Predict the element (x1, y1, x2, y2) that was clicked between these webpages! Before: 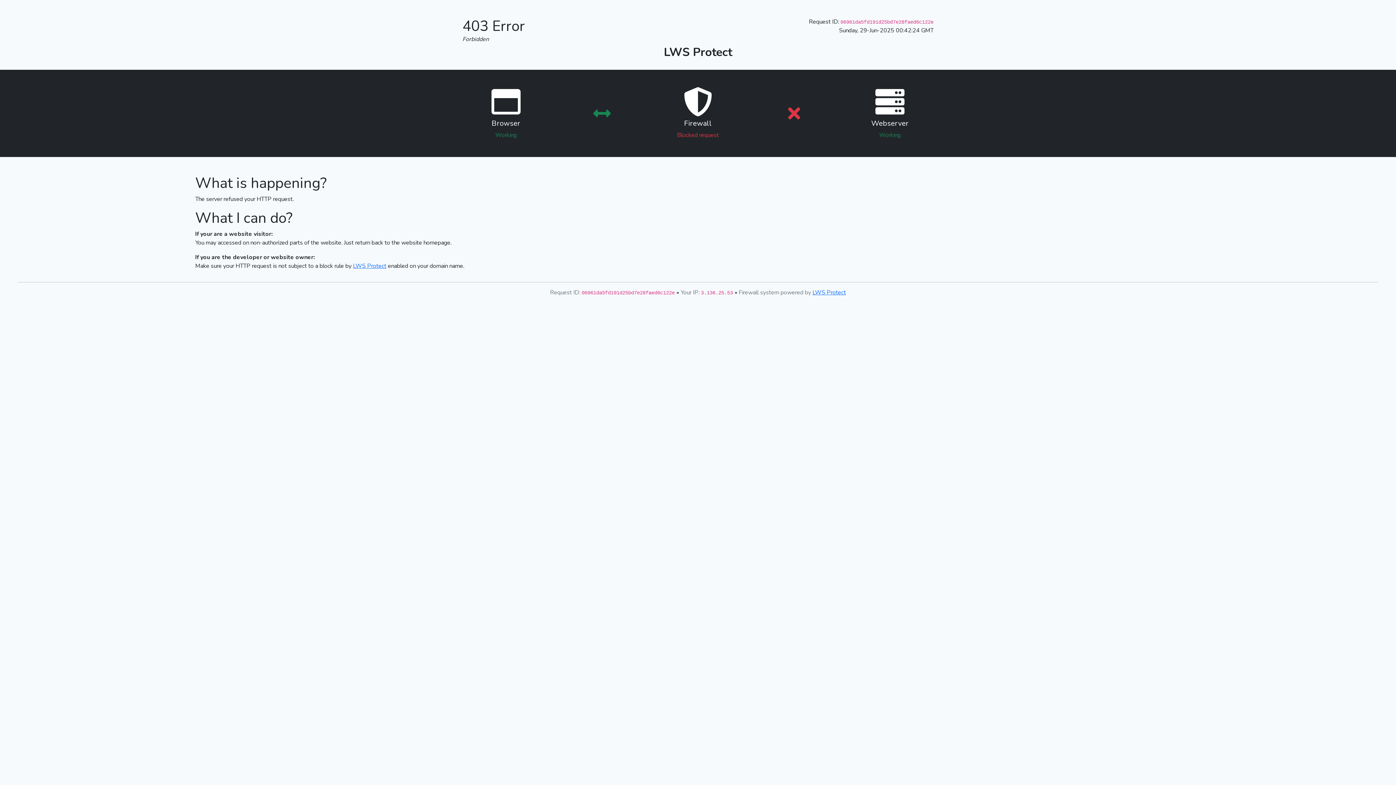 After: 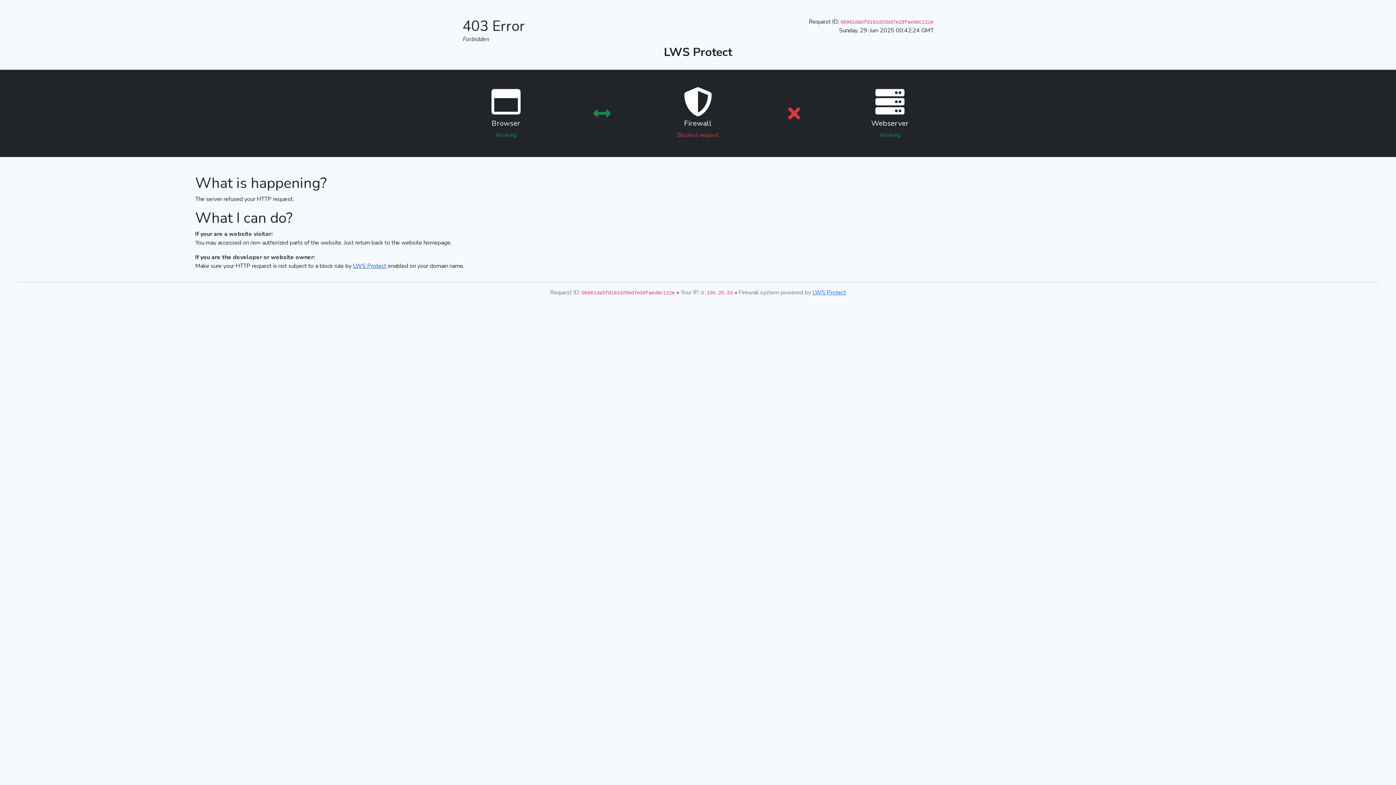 Action: label: LWS Protect bbox: (353, 262, 386, 270)